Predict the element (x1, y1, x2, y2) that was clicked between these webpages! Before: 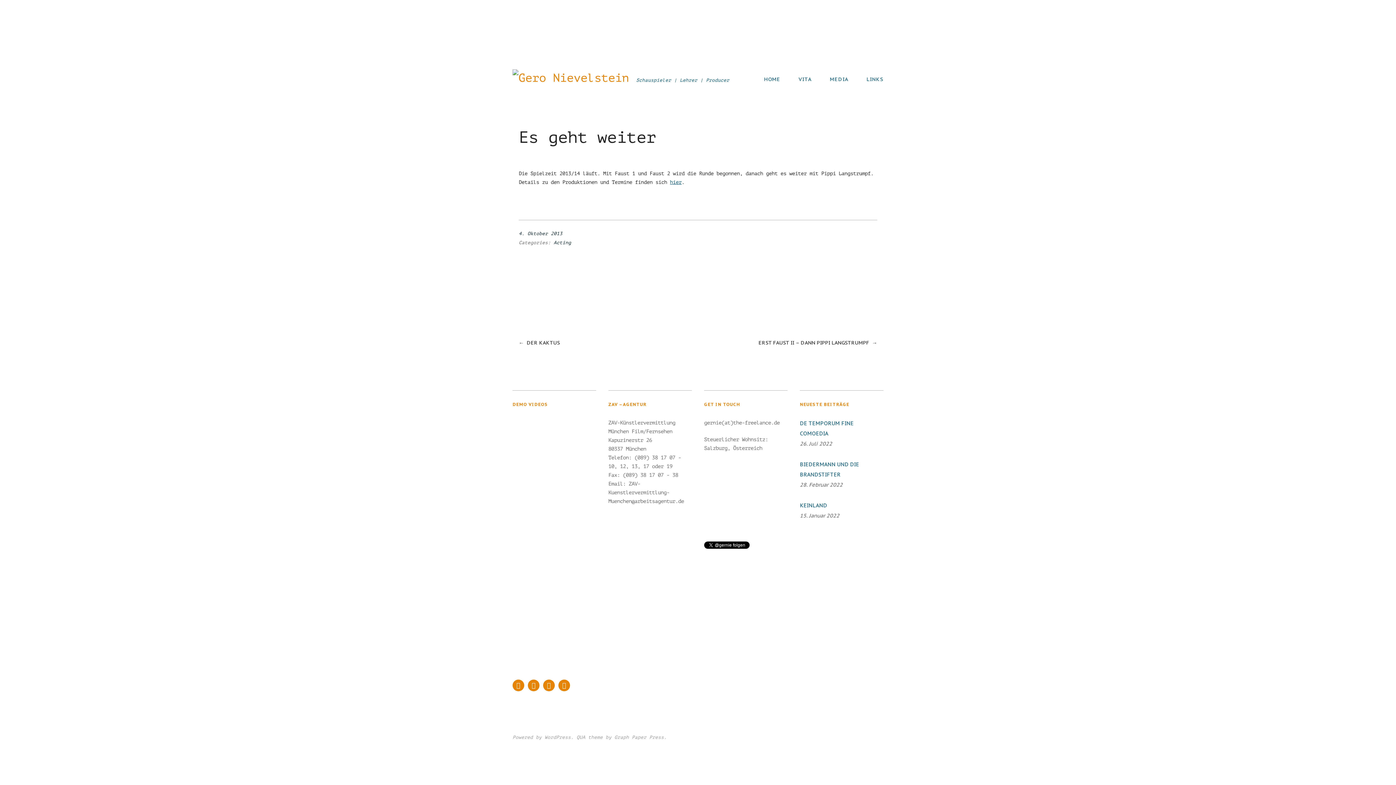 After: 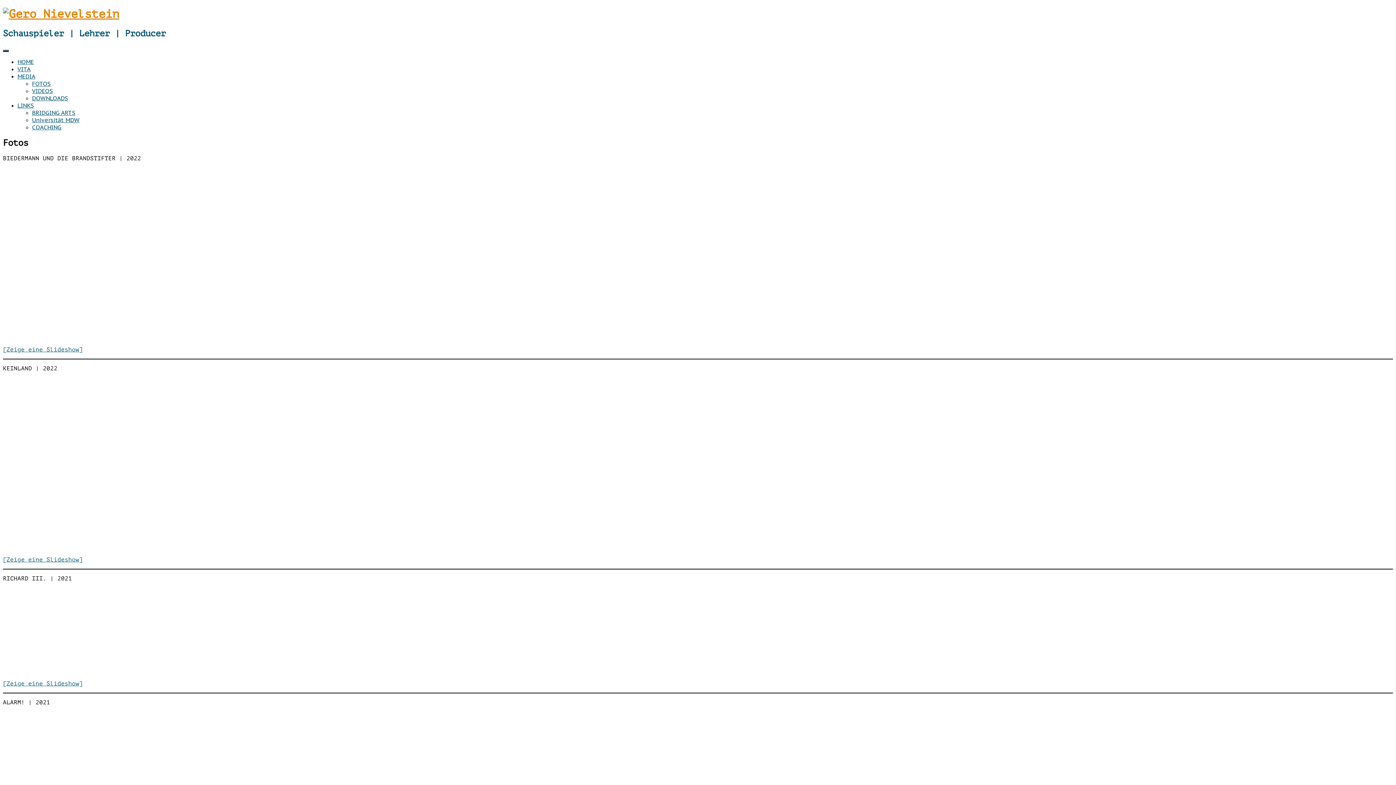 Action: label: MEDIA bbox: (821, 71, 857, 86)